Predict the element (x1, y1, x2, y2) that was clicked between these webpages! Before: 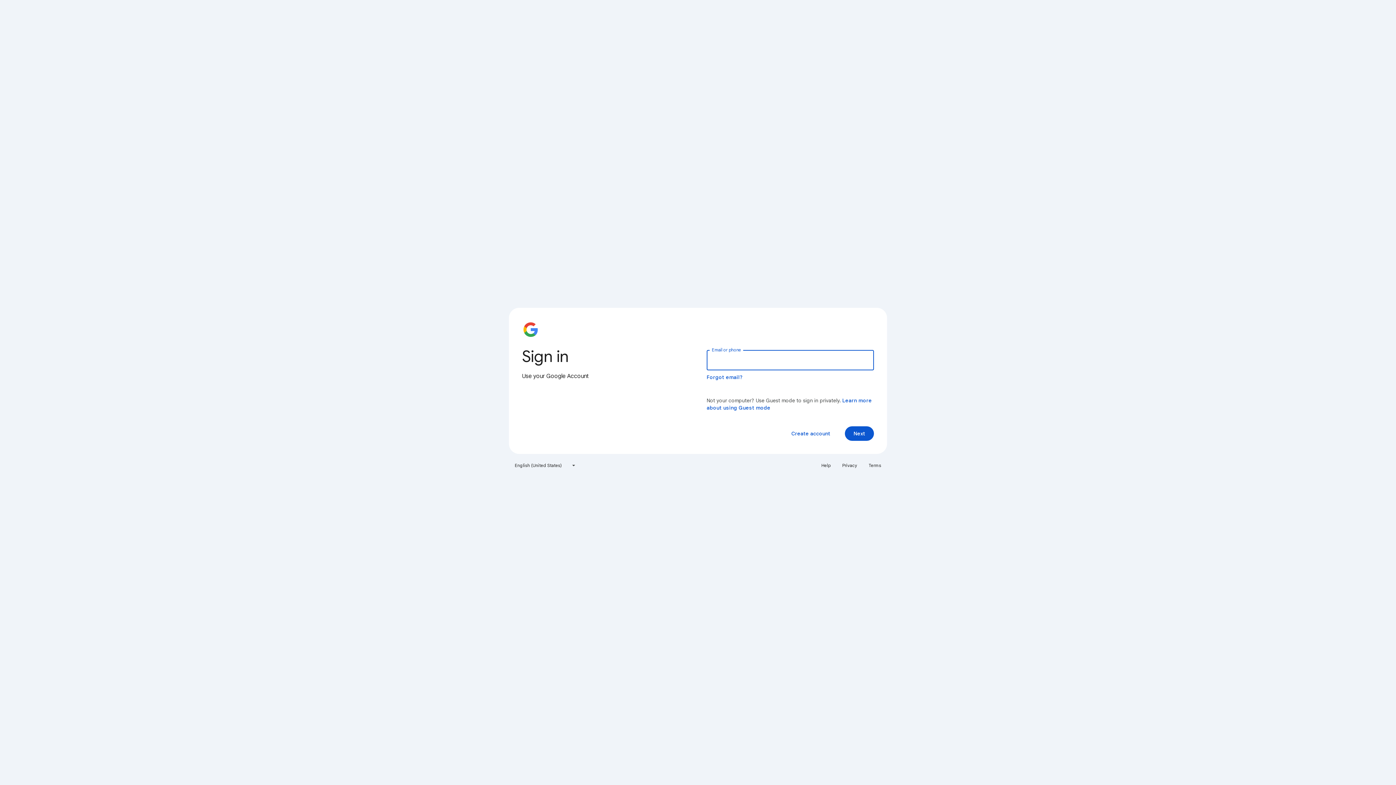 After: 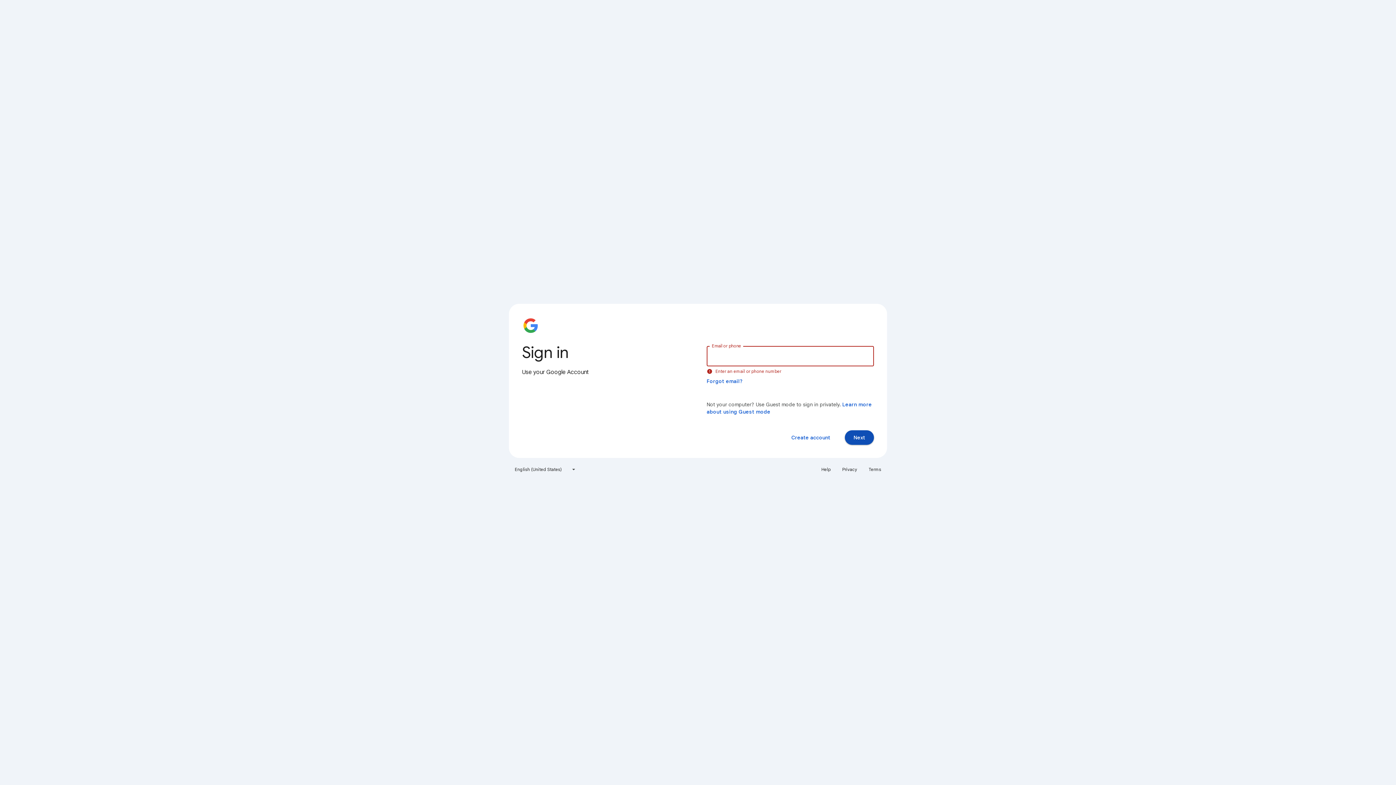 Action: label: Next bbox: (845, 426, 874, 441)